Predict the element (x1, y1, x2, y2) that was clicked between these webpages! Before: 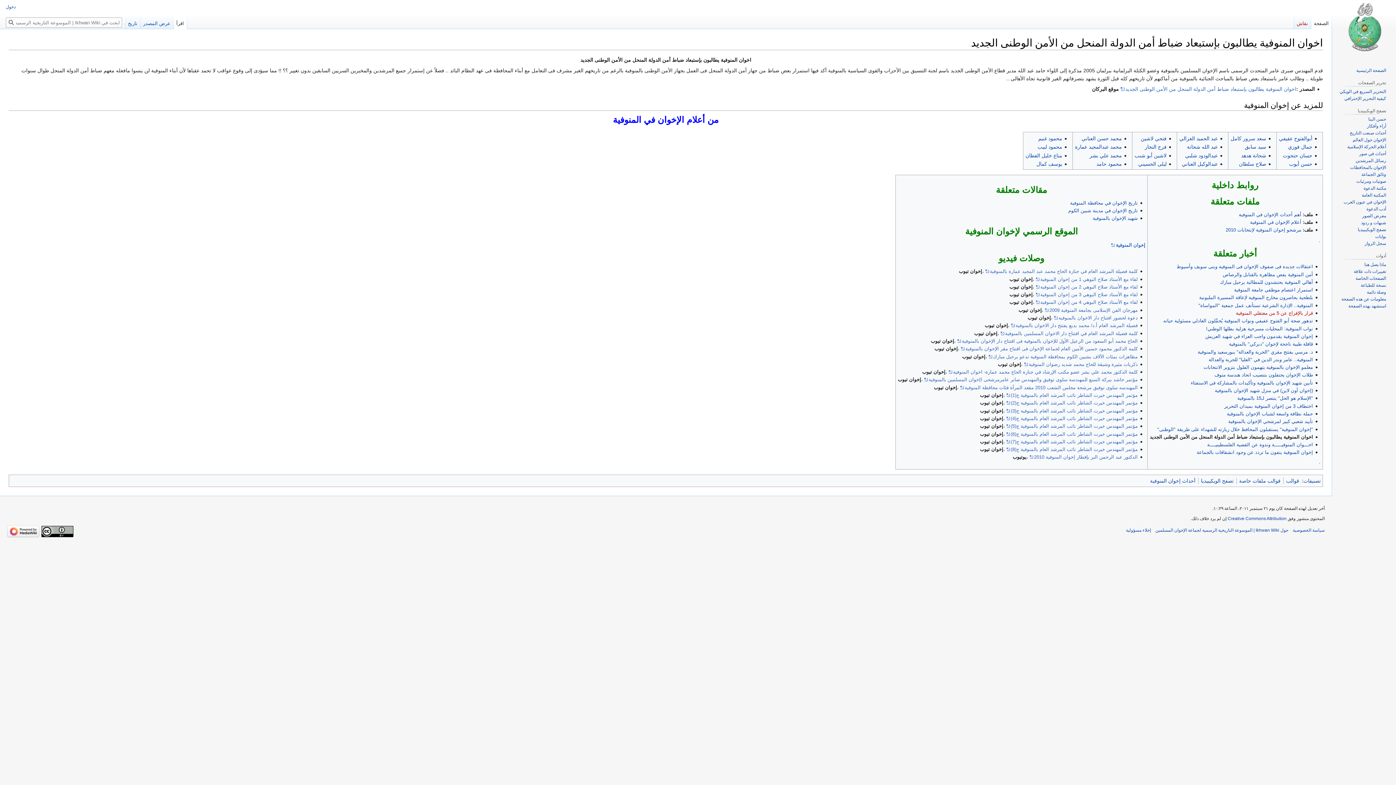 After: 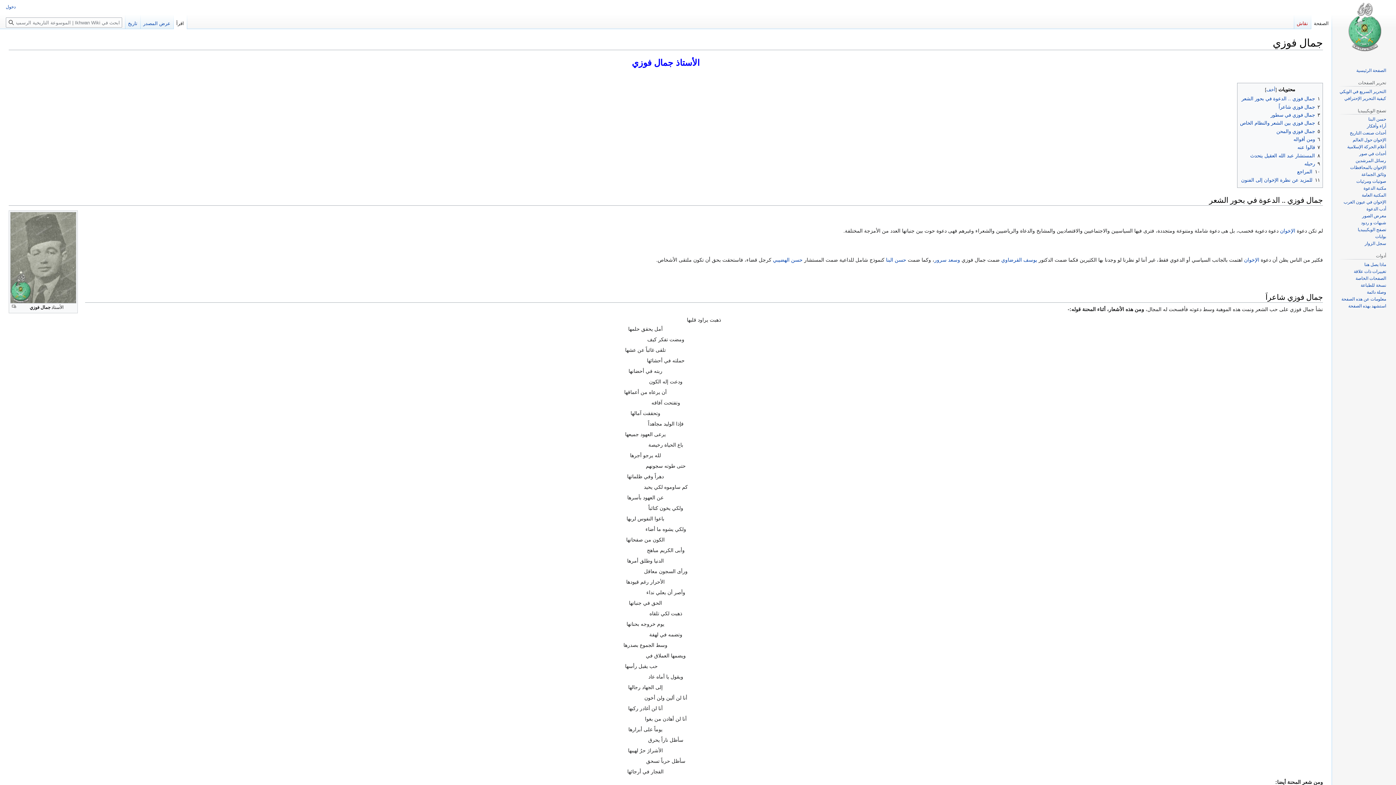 Action: bbox: (1288, 144, 1312, 149) label: جمال فوزي